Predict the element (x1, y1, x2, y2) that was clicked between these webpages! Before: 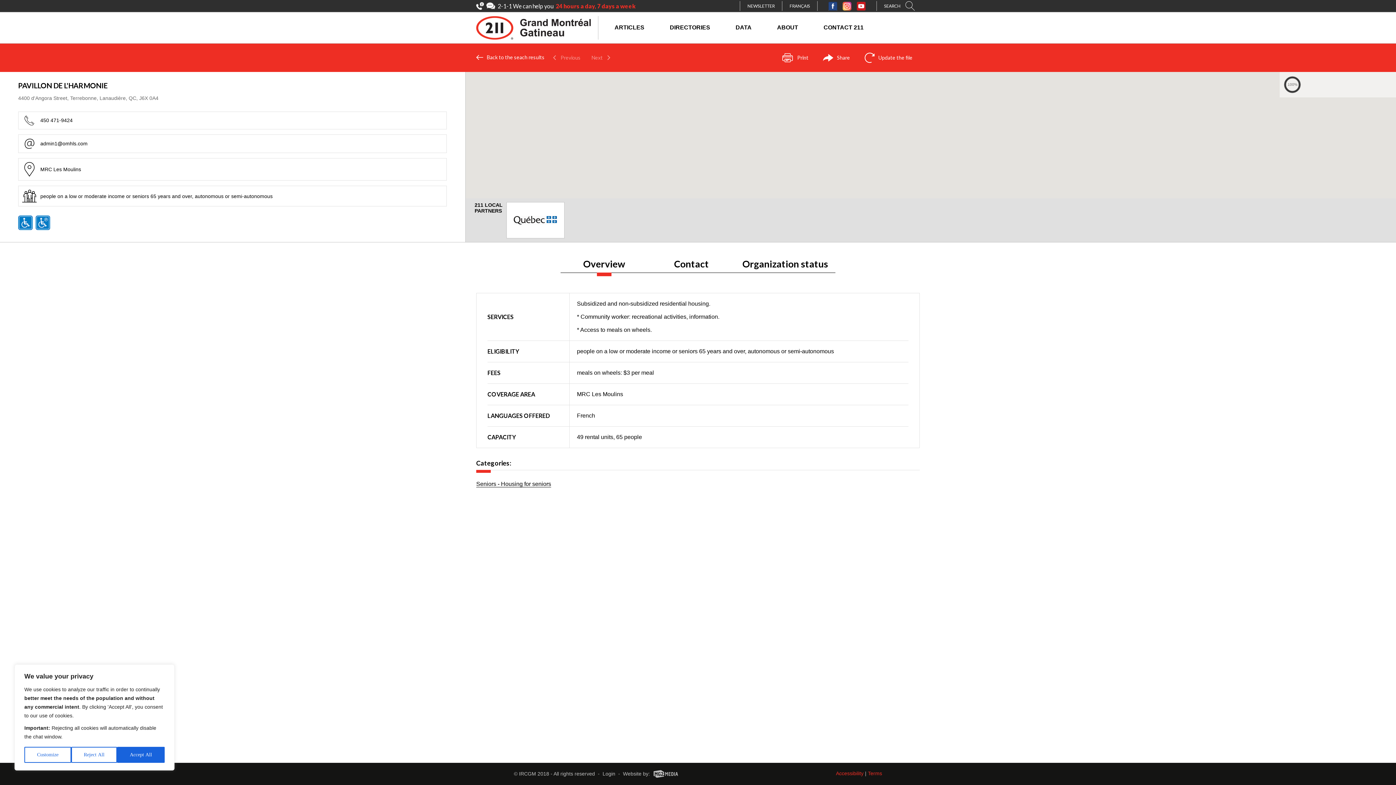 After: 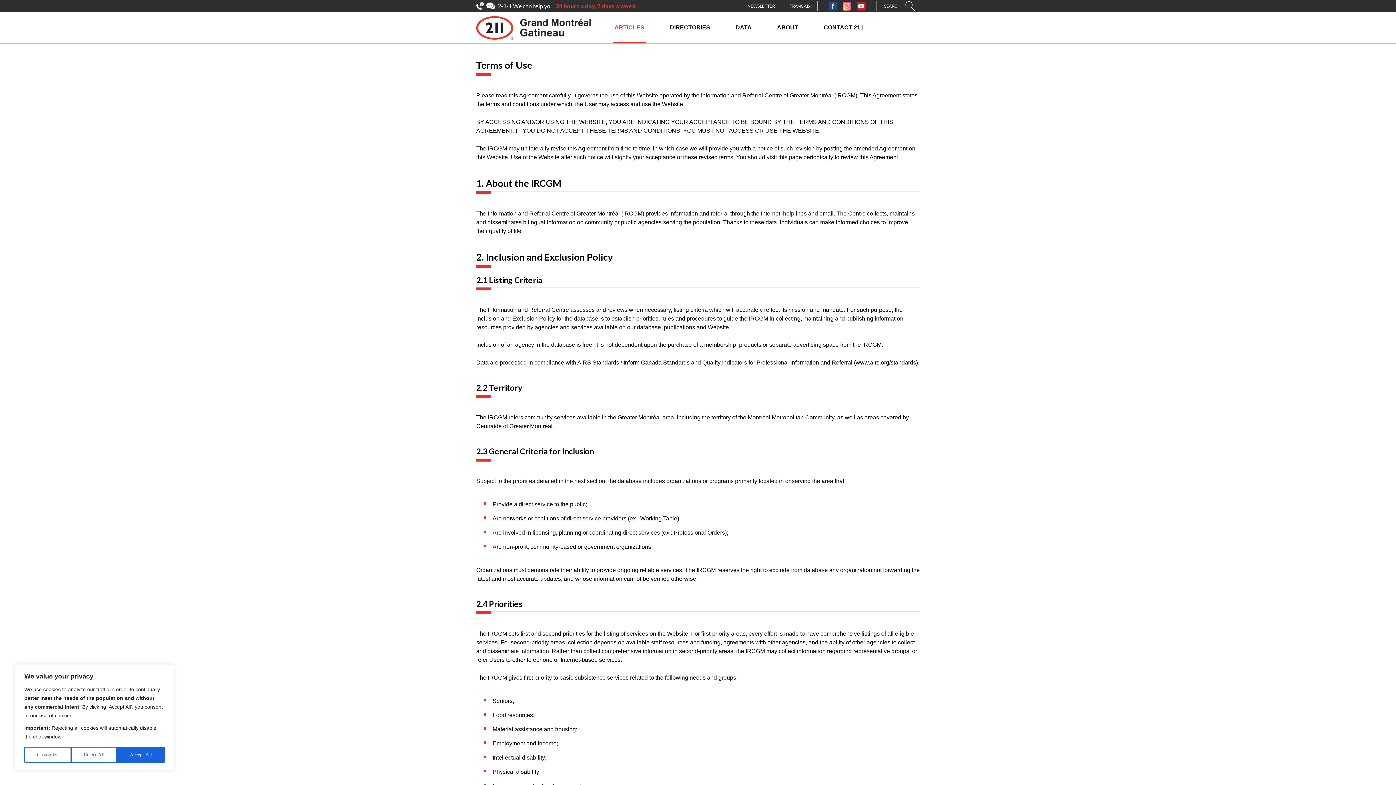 Action: label: Terms bbox: (868, 770, 882, 776)